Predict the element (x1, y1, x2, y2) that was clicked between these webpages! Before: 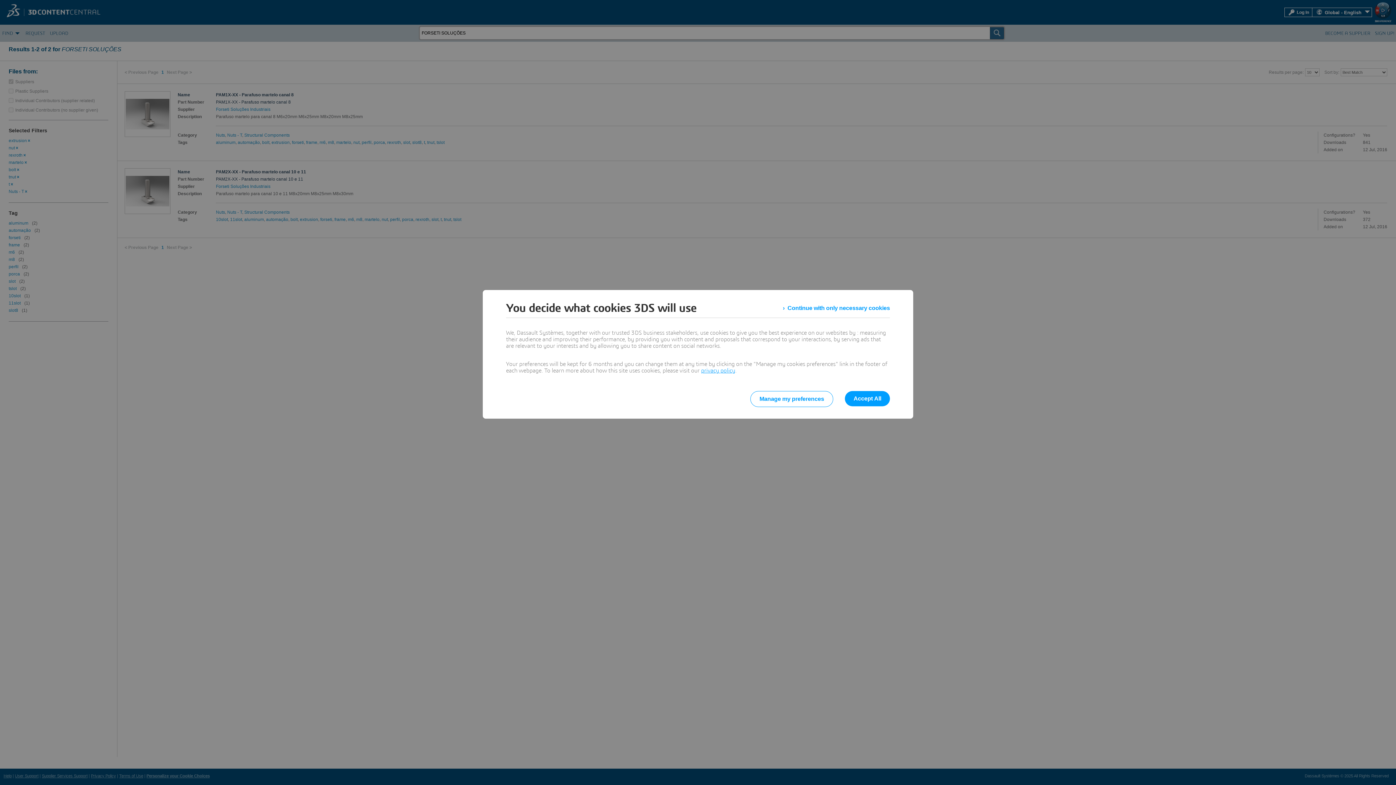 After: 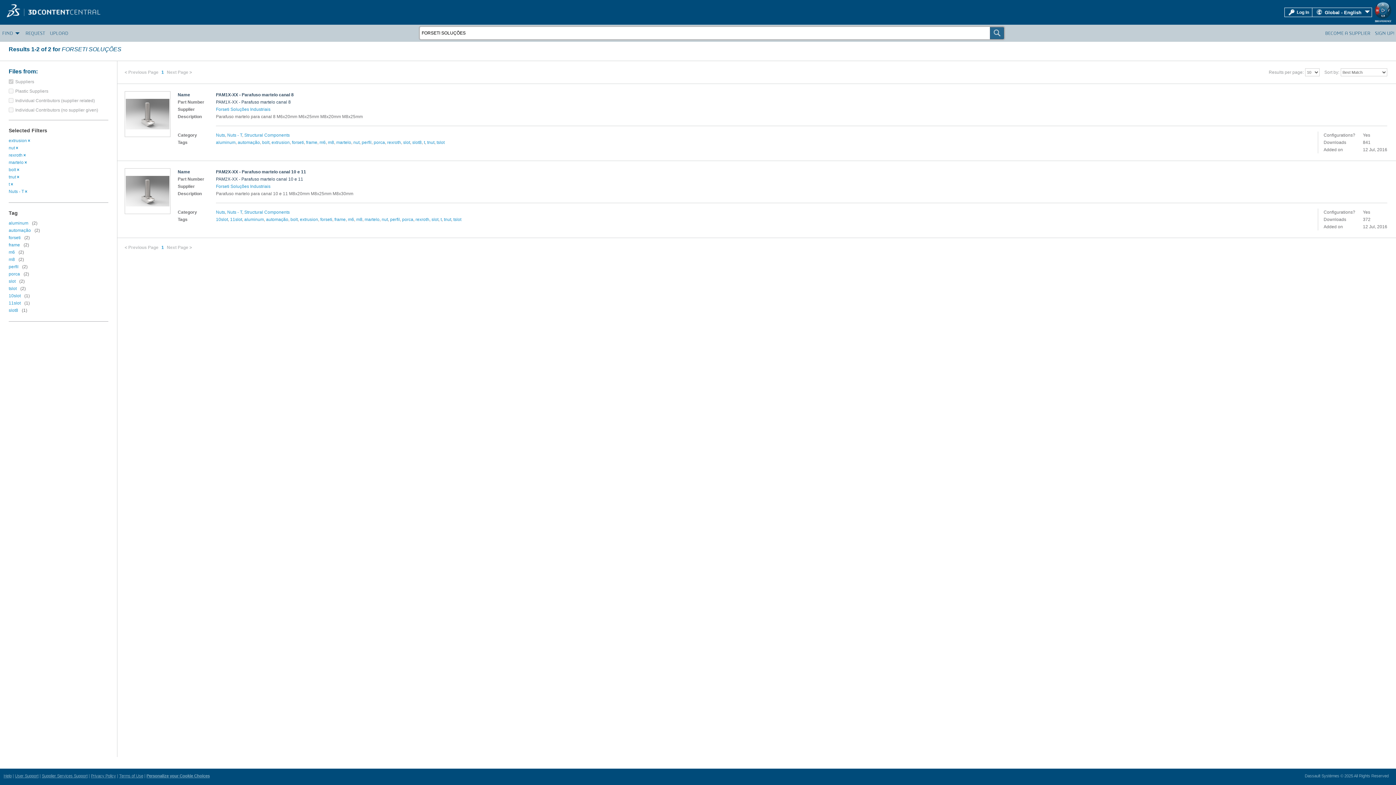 Action: label: Accept All bbox: (845, 391, 890, 406)